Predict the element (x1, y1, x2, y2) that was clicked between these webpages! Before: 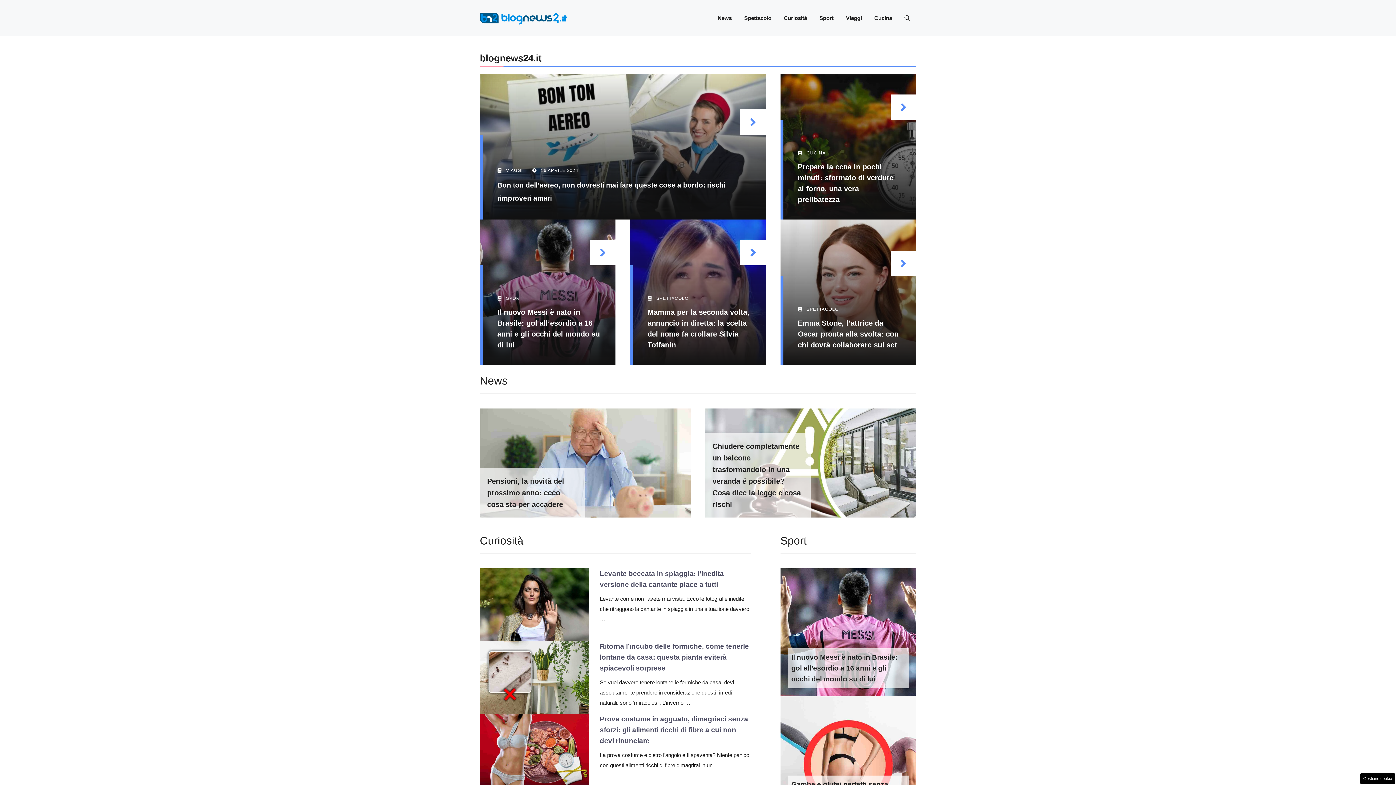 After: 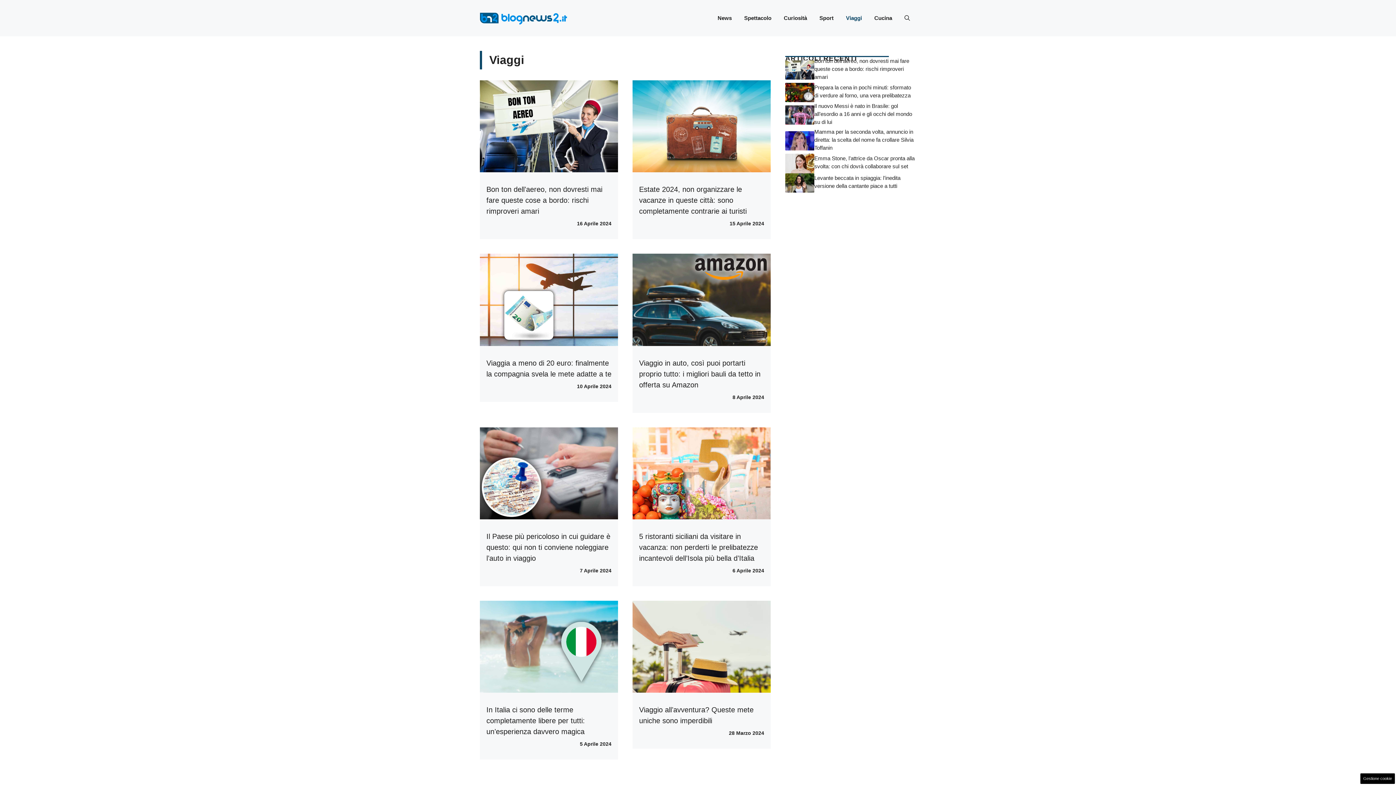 Action: bbox: (840, 7, 868, 29) label: Viaggi